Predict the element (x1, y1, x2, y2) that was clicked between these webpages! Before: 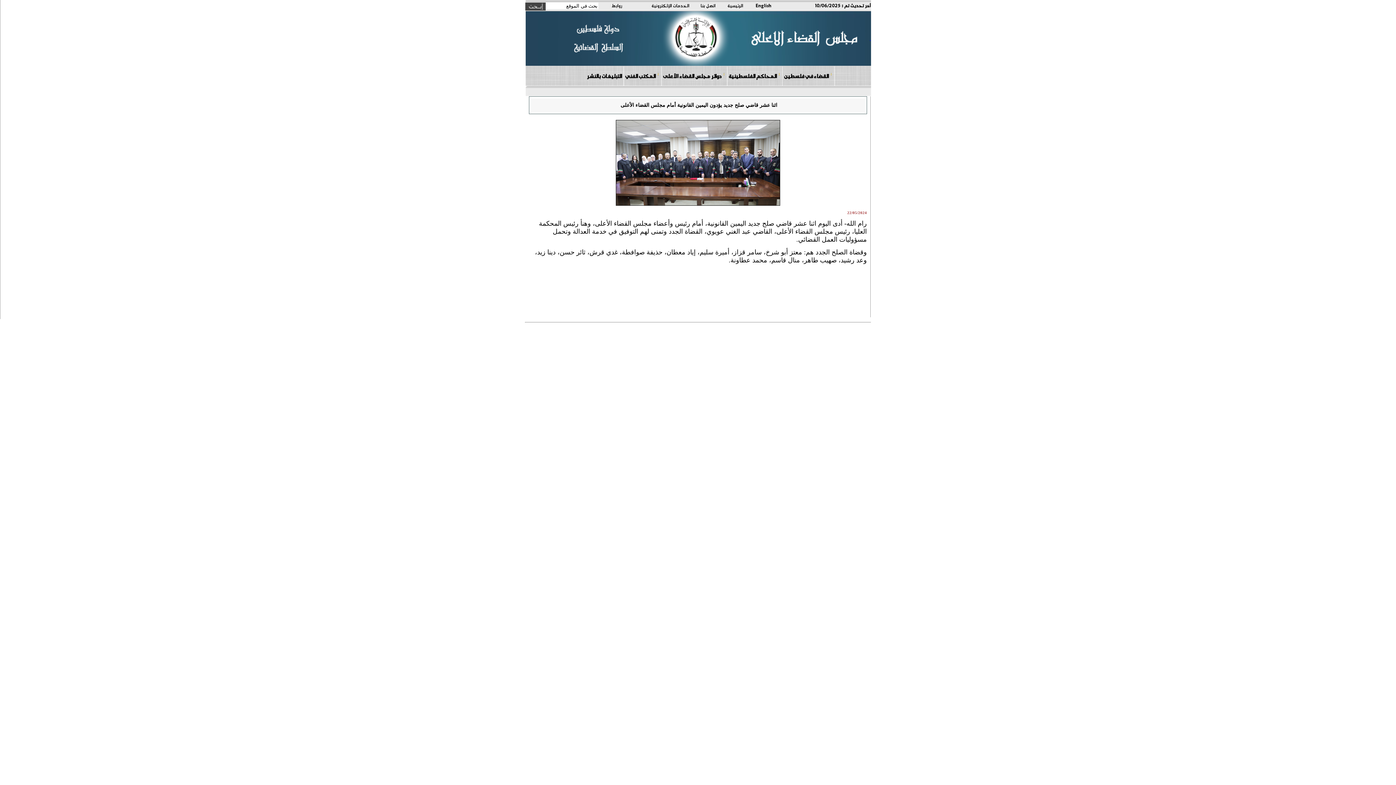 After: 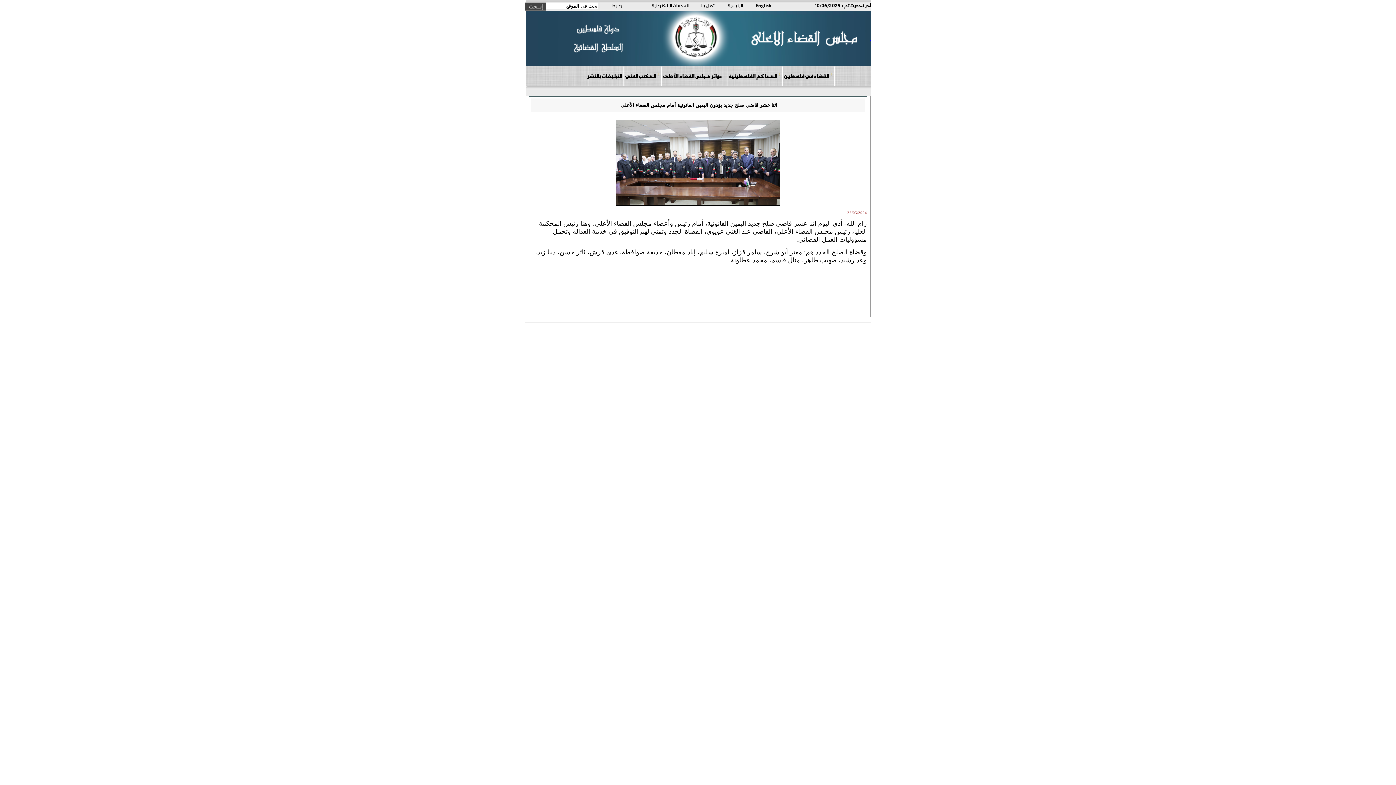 Action: label: المكتب الفني bbox: (623, 66, 661, 85)